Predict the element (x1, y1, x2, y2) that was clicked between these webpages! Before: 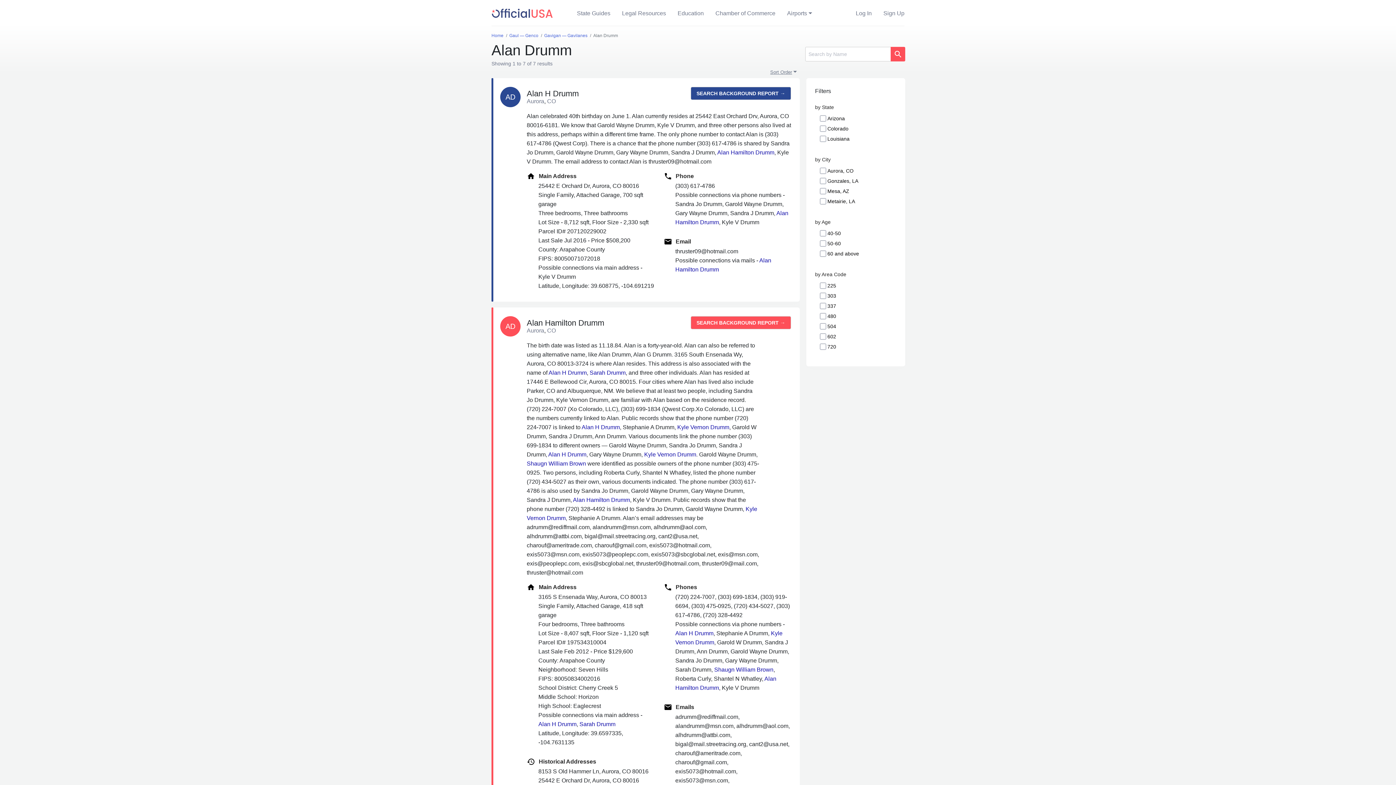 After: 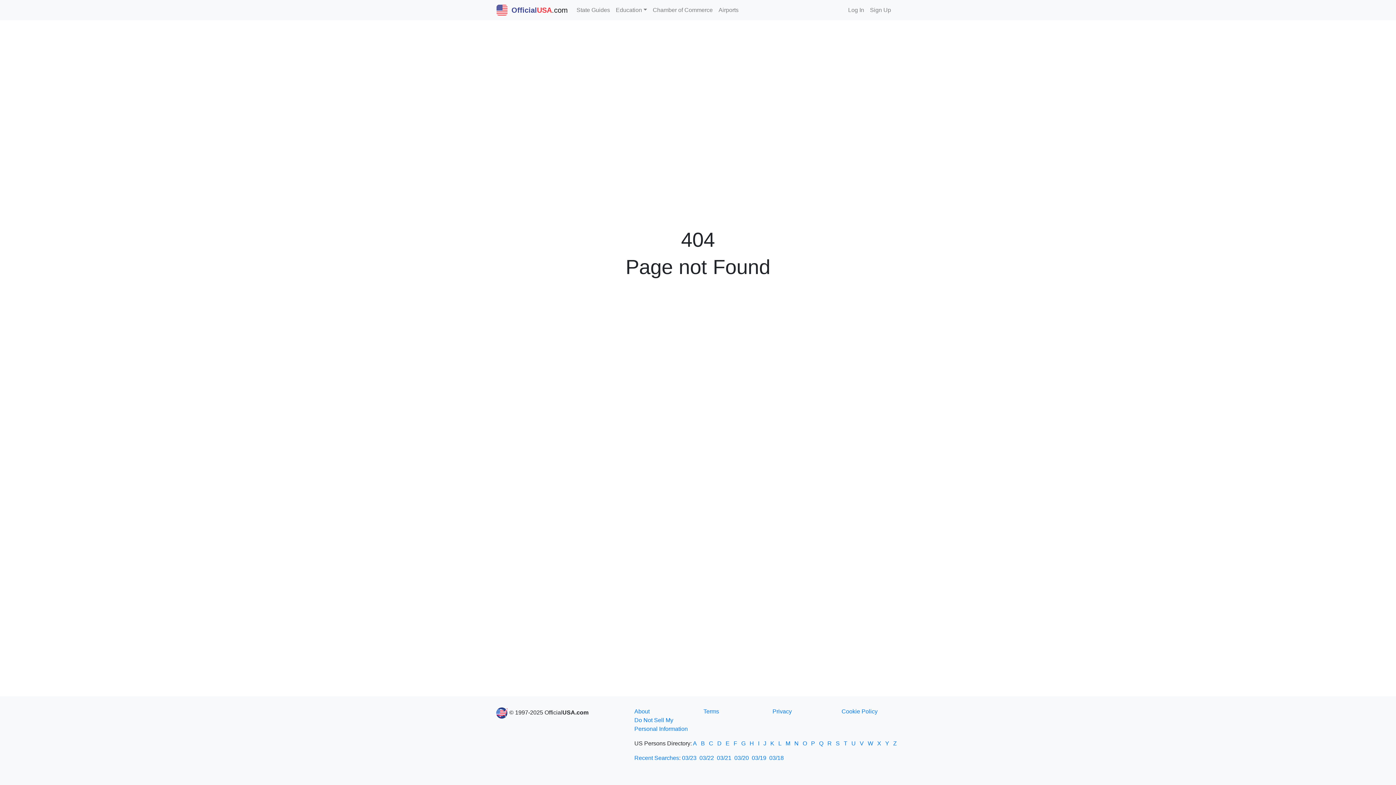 Action: bbox: (579, 721, 615, 727) label: Sarah Drumm